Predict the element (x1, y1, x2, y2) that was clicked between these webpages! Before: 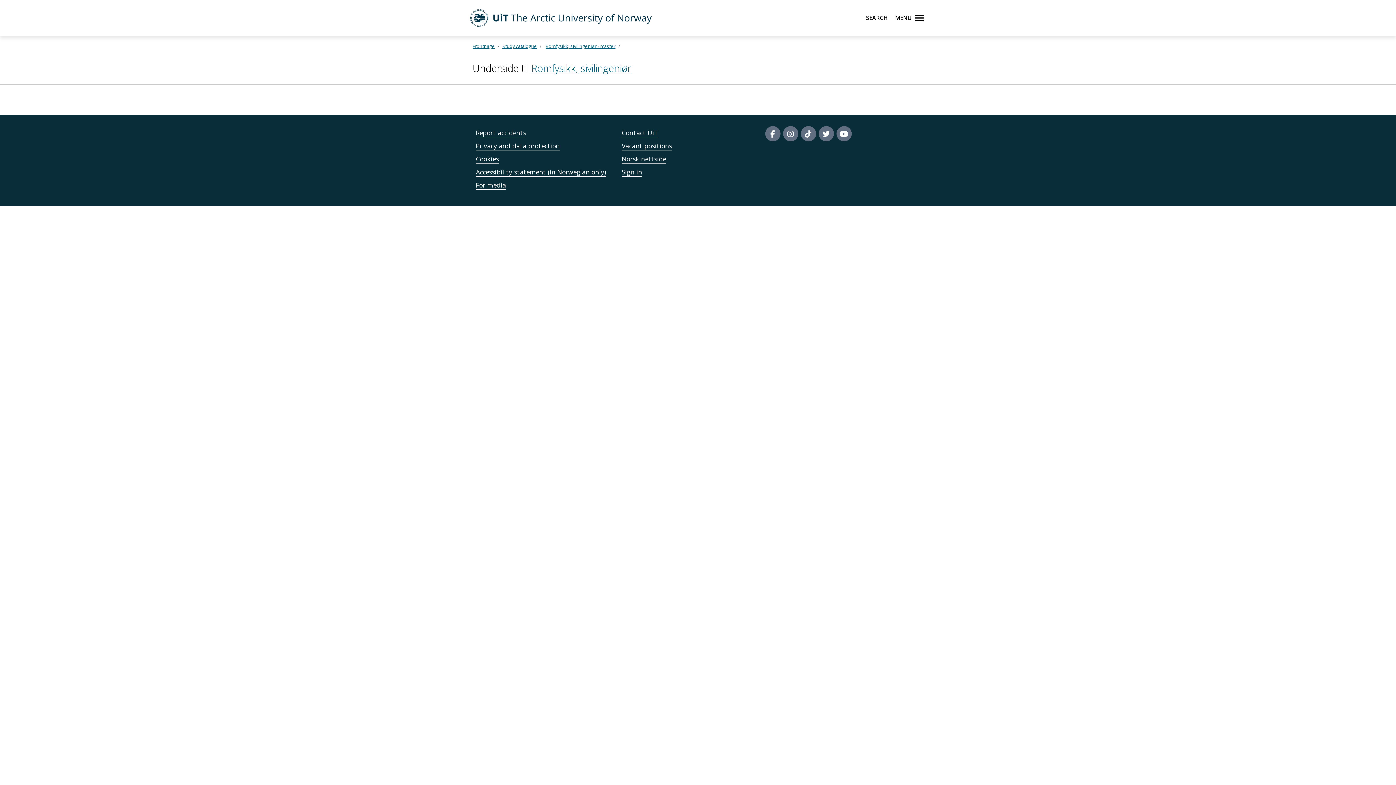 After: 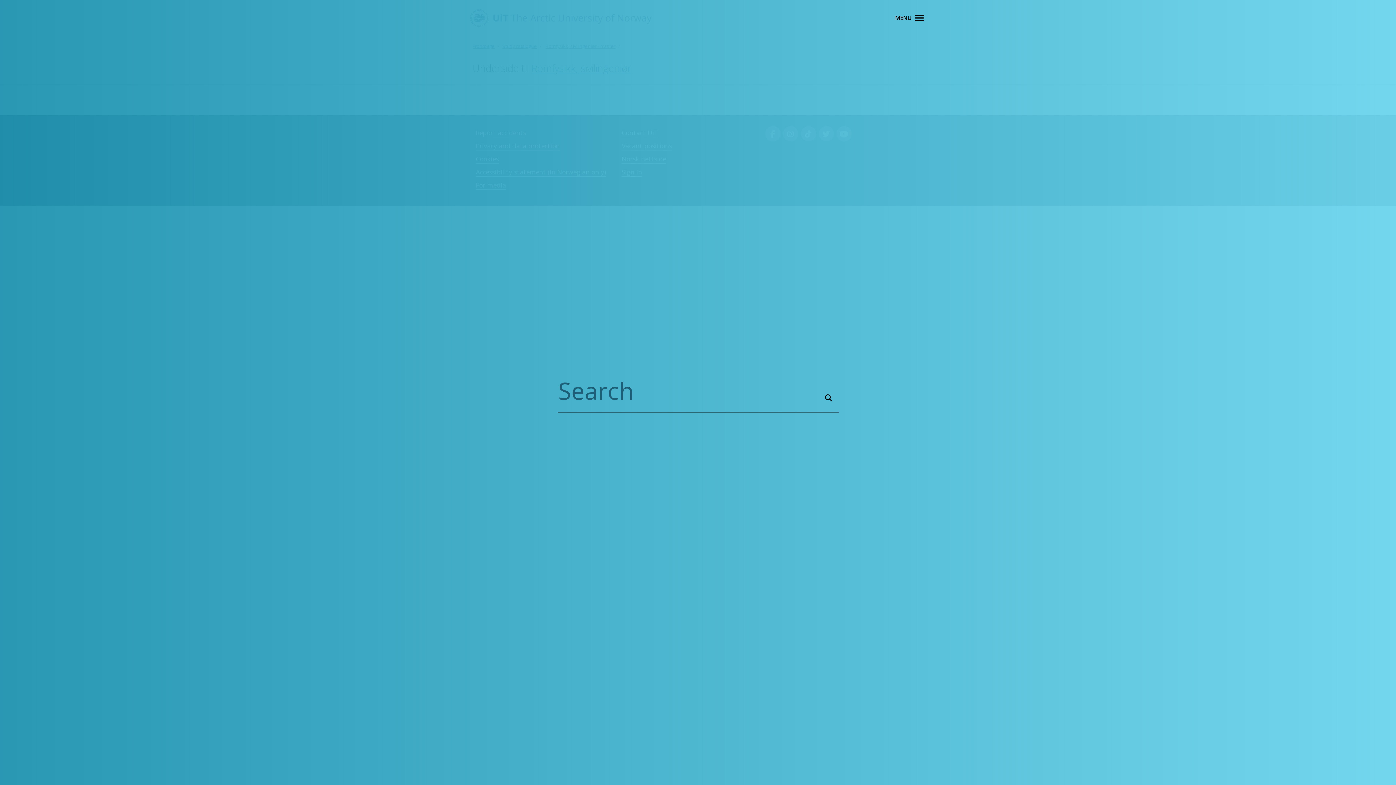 Action: label: Search bbox: (874, 10, 892, 25)